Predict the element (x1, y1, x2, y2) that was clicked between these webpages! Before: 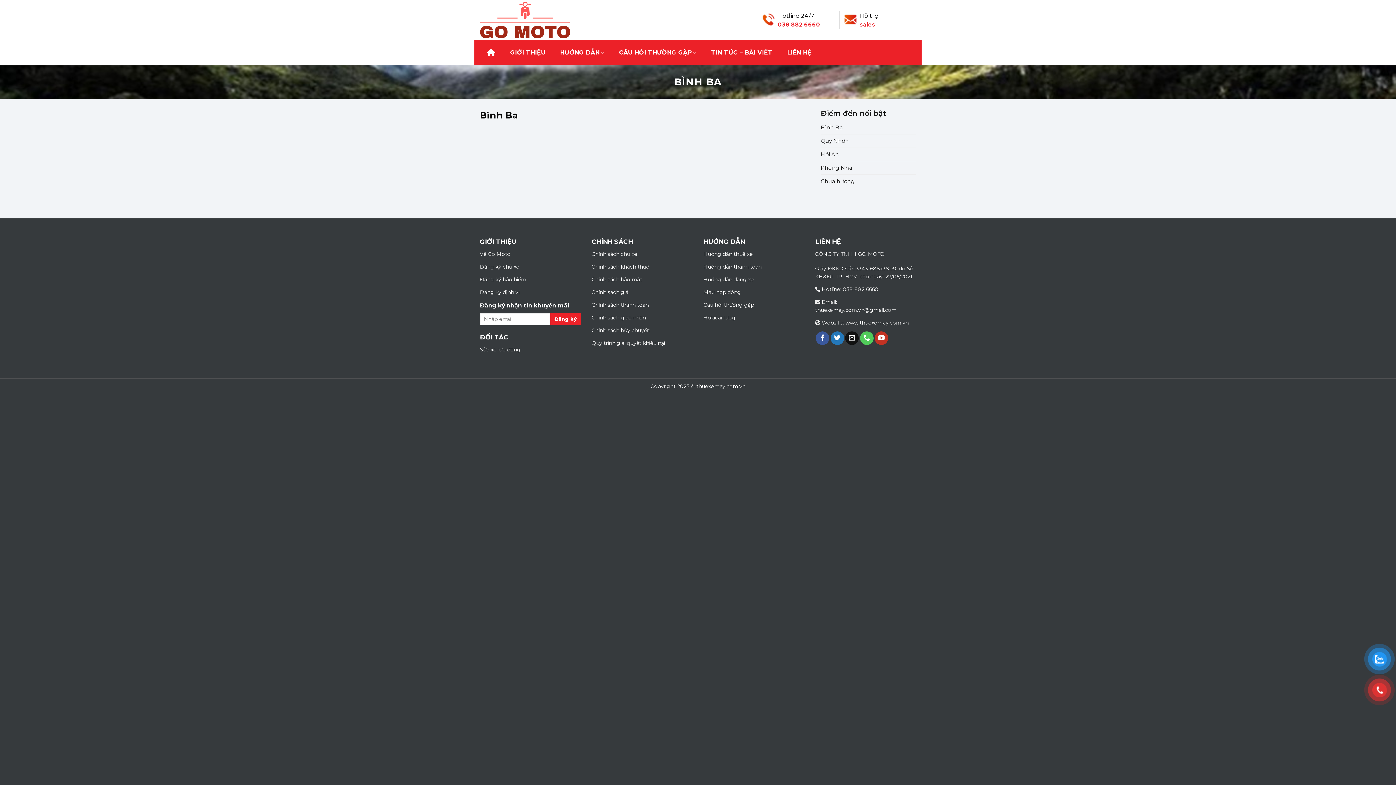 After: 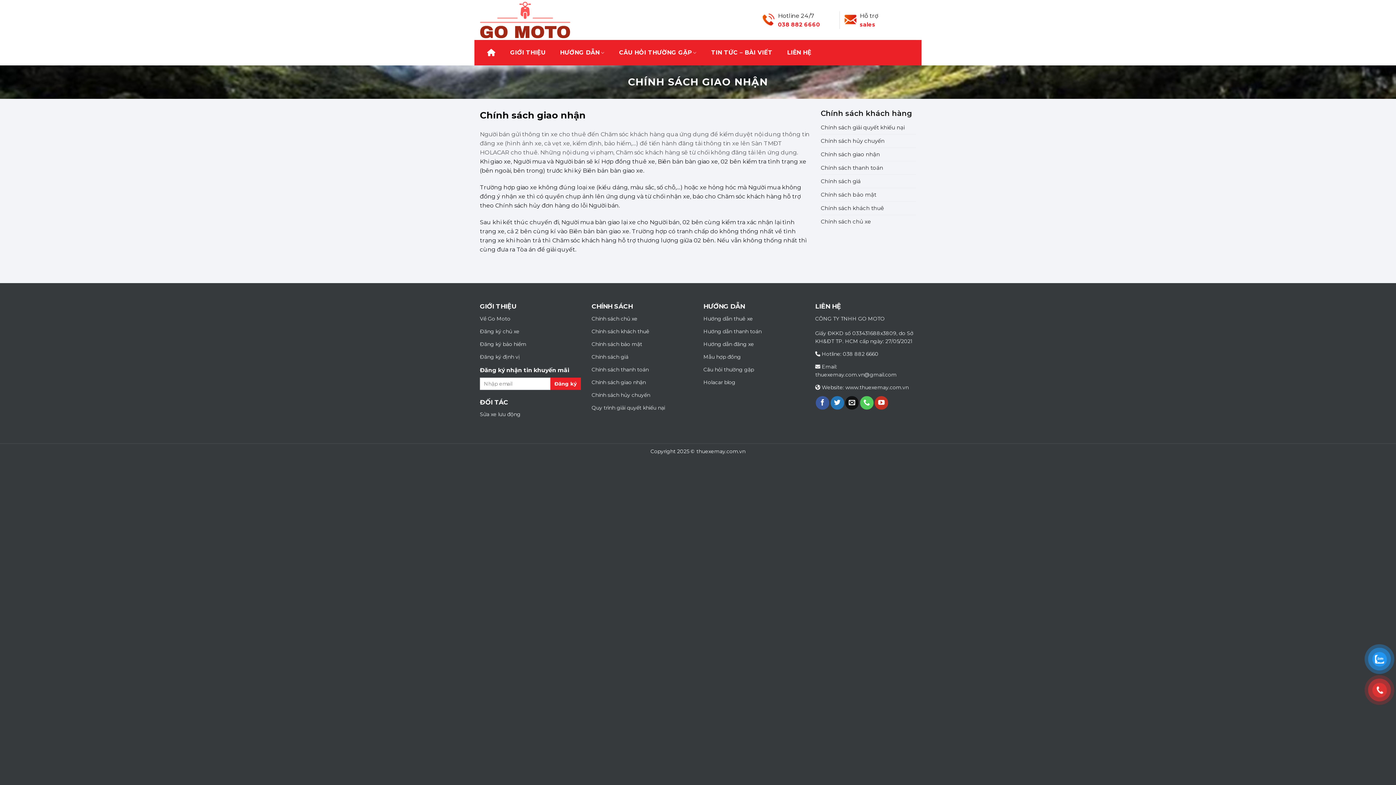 Action: label: Chính sách giao nhận bbox: (591, 314, 646, 321)